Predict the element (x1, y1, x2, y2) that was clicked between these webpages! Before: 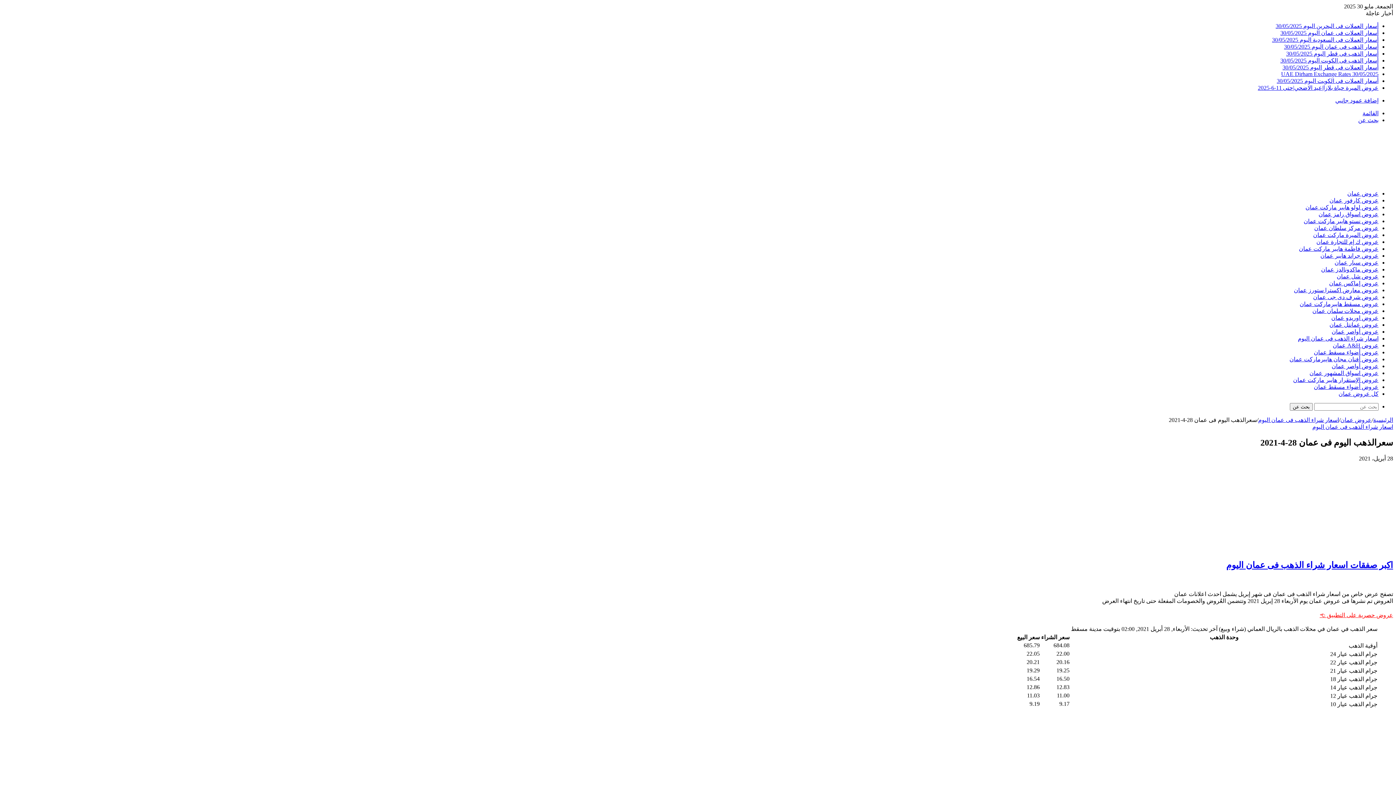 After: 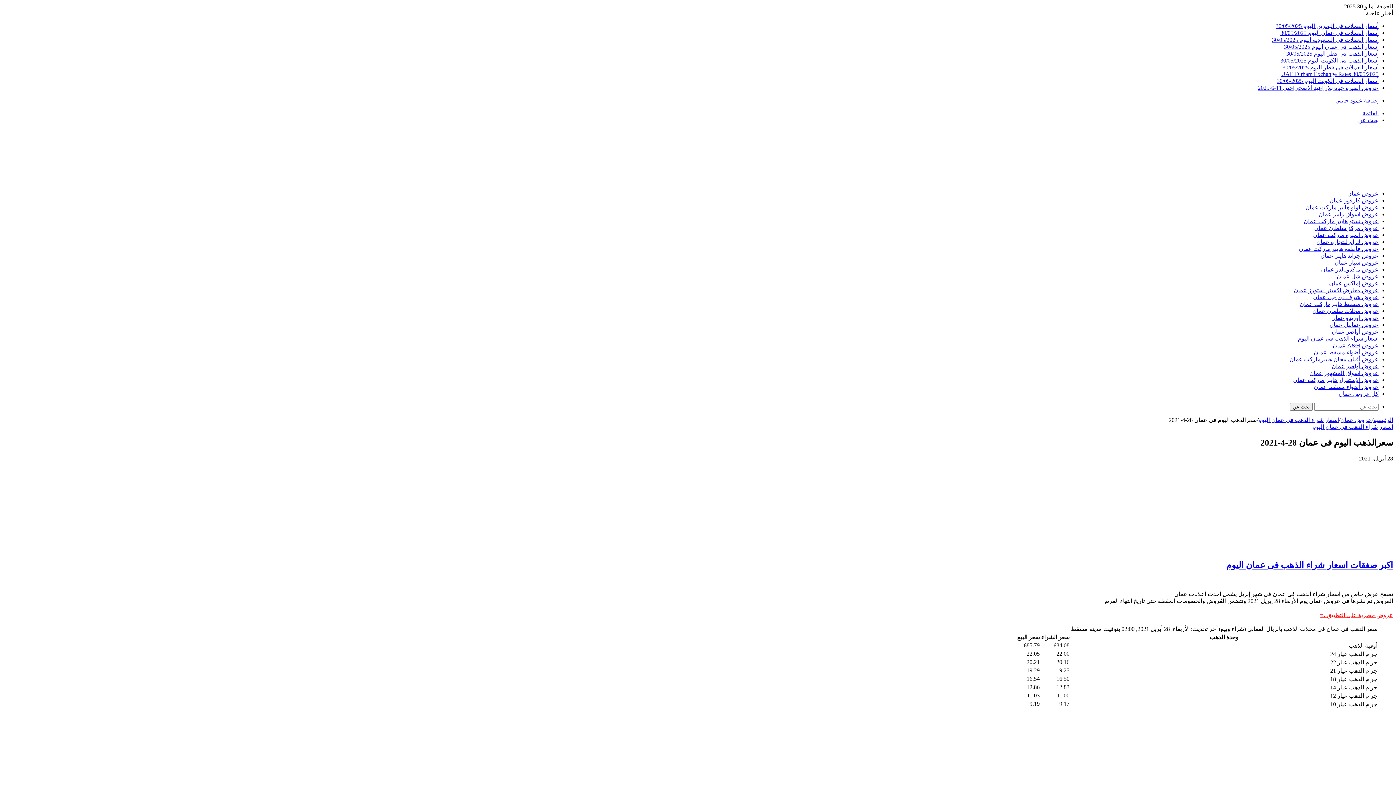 Action: bbox: (1335, 97, 1378, 103) label: إضافة عمود جانبي